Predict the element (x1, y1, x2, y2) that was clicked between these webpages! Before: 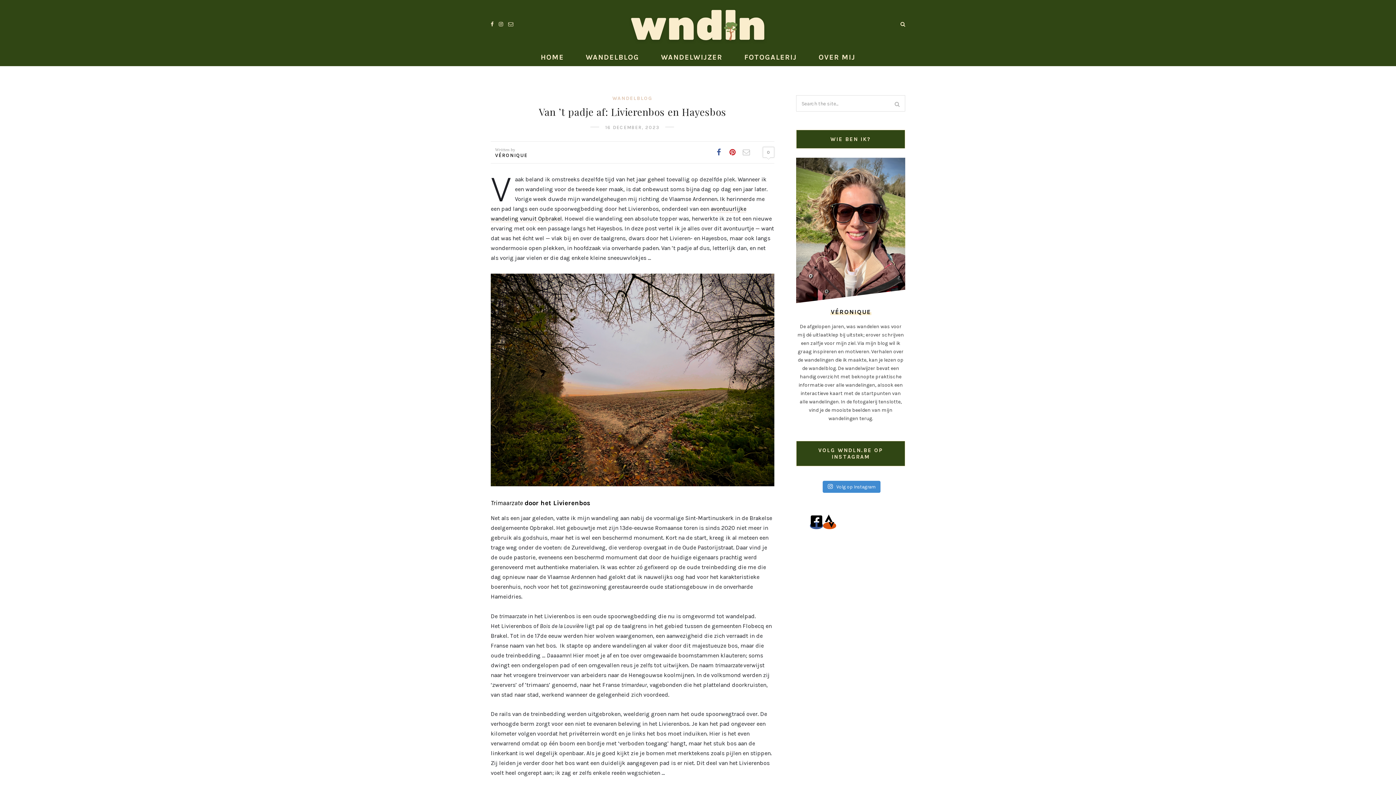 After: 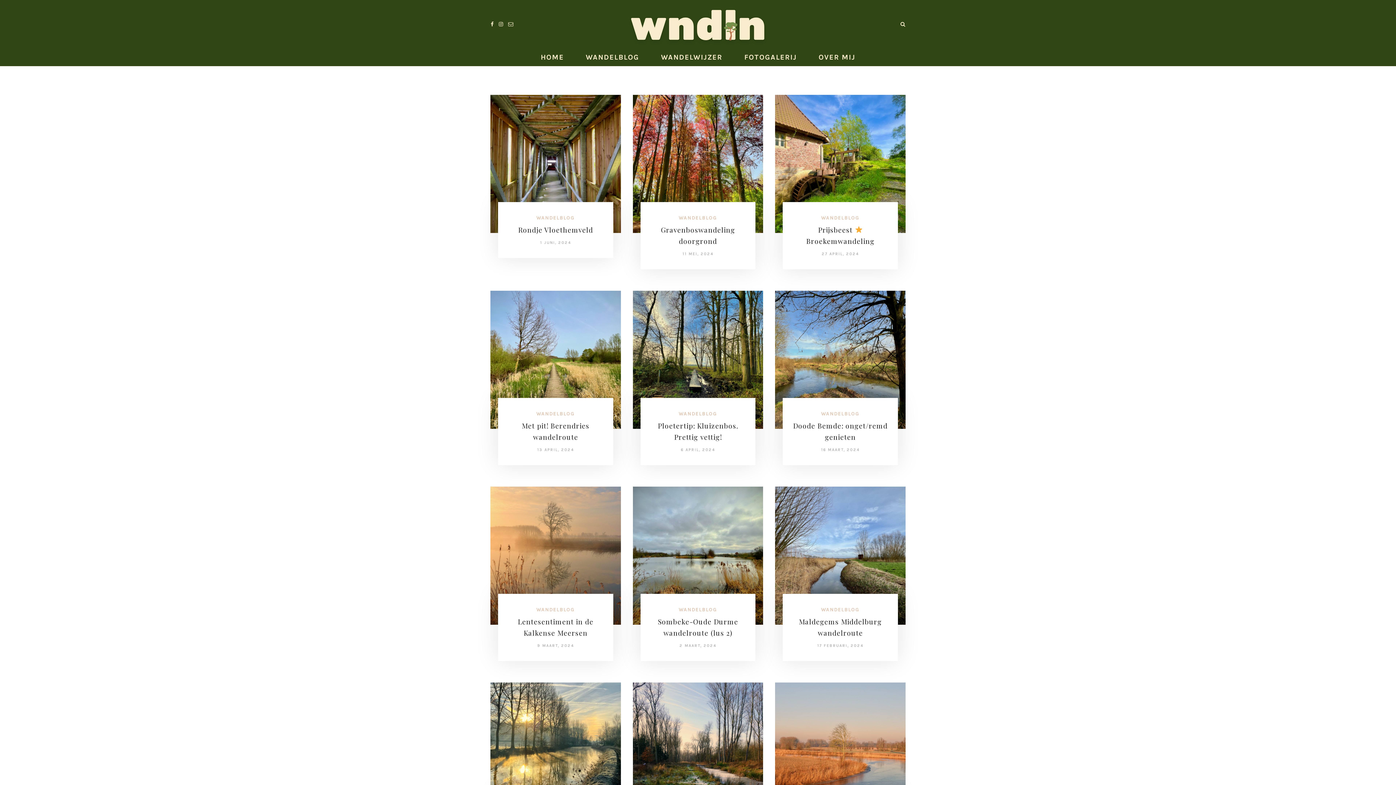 Action: bbox: (585, 48, 639, 66) label: WANDELBLOG